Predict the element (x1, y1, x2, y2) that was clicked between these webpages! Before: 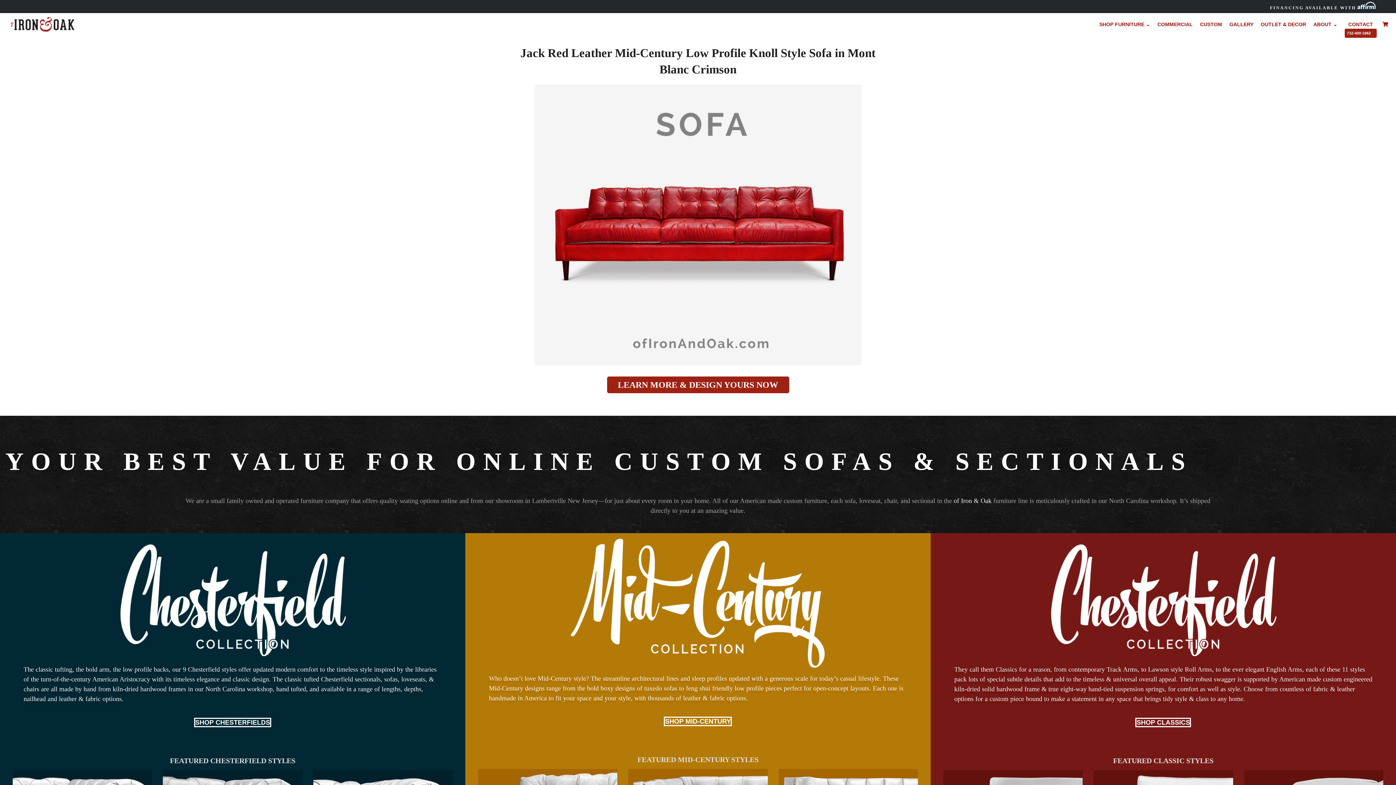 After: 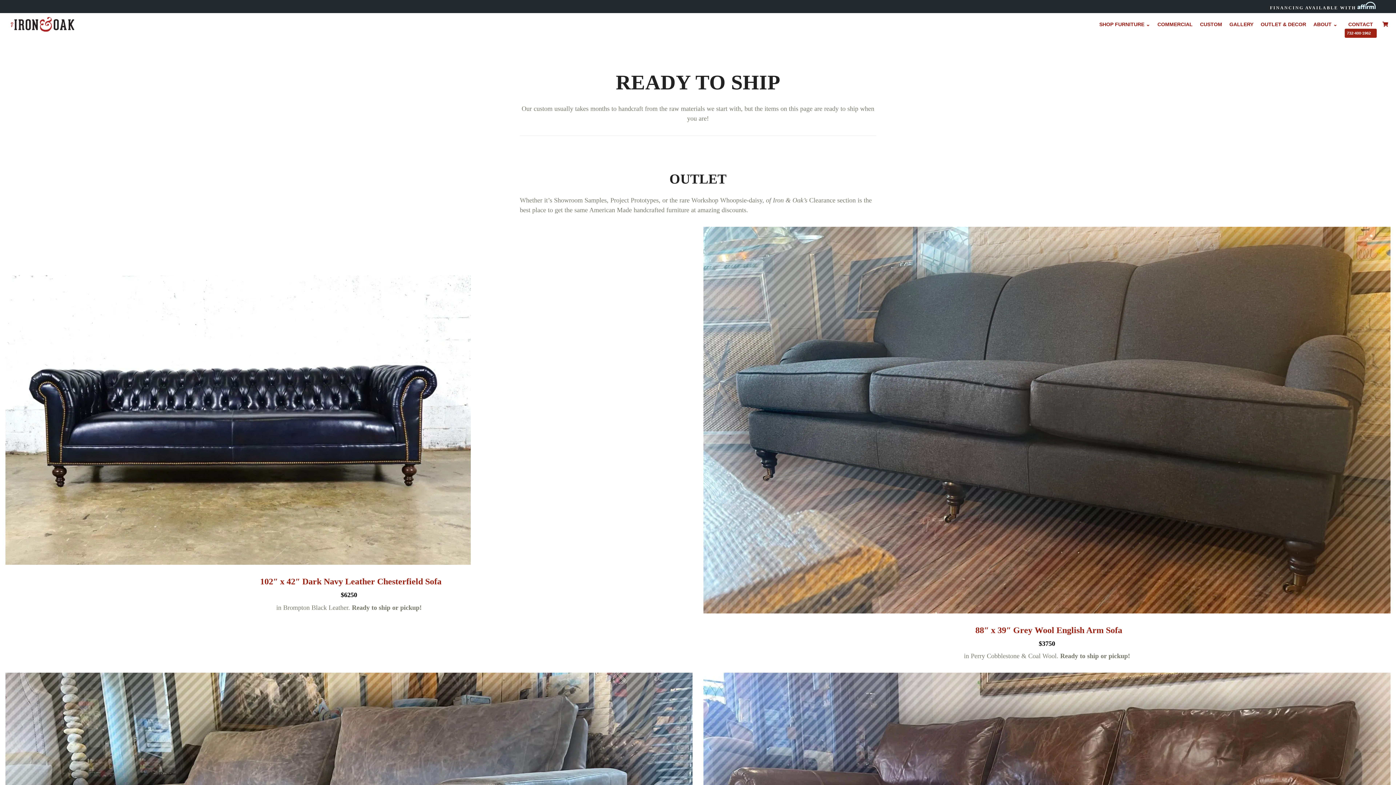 Action: bbox: (1257, 14, 1310, 34) label: OUTLET & DECOR